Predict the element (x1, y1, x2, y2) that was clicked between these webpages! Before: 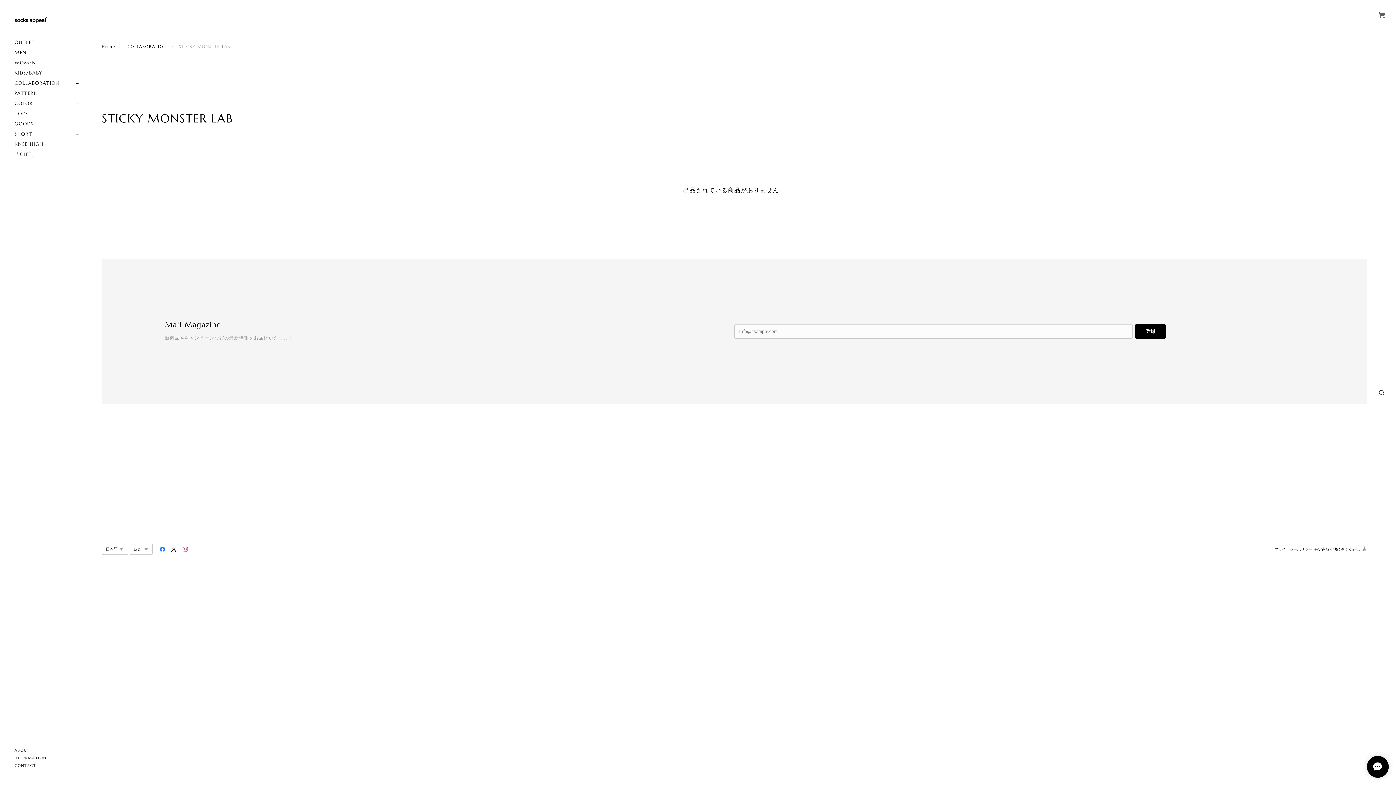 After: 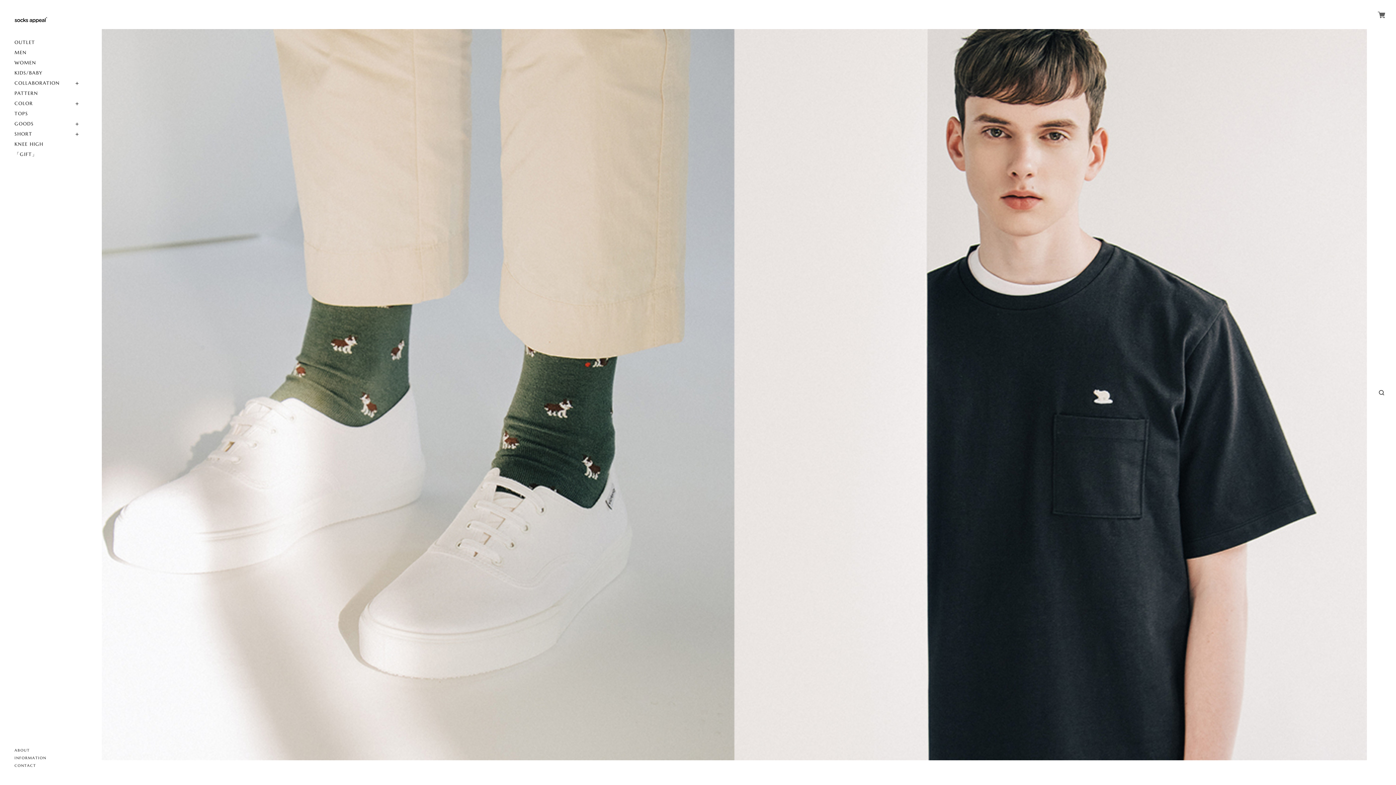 Action: bbox: (14, 748, 80, 753) label: ABOUT